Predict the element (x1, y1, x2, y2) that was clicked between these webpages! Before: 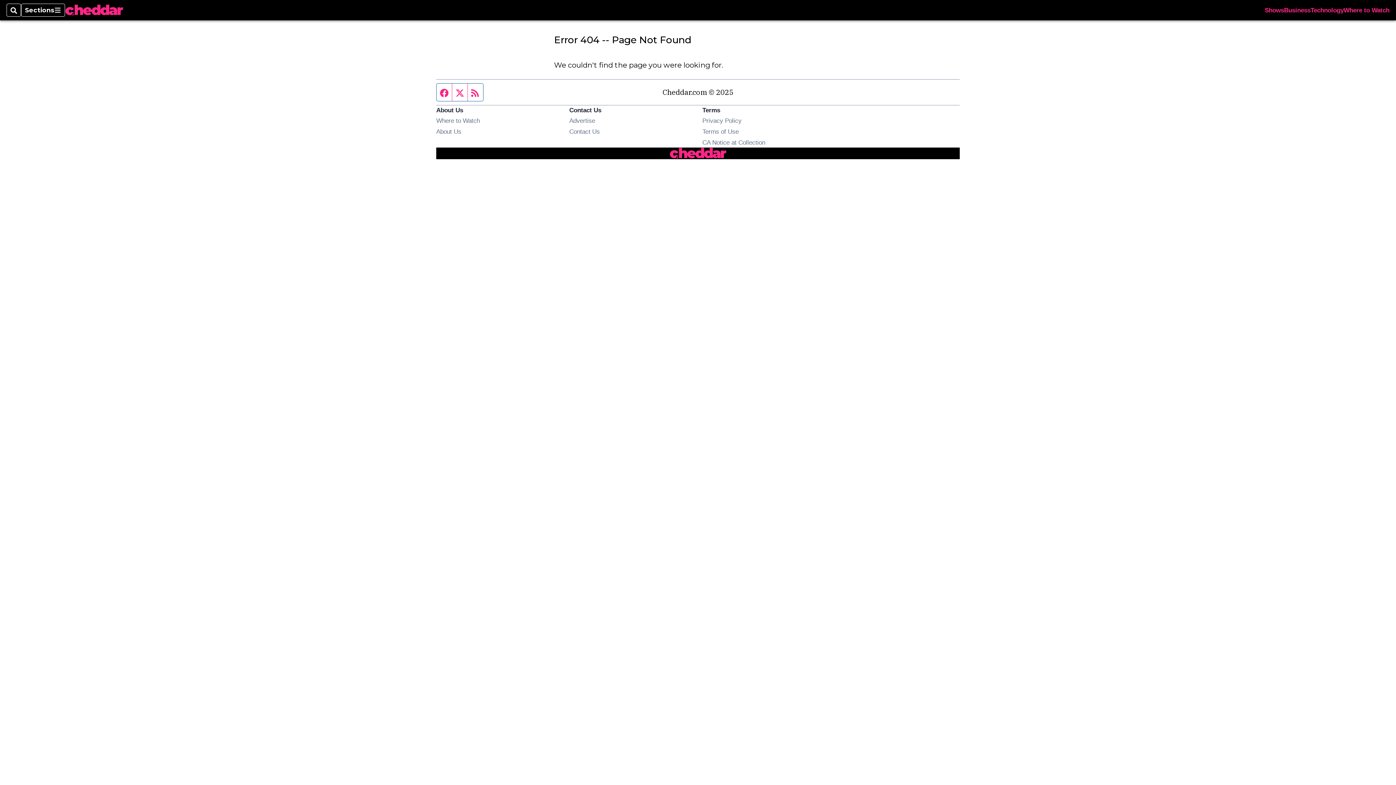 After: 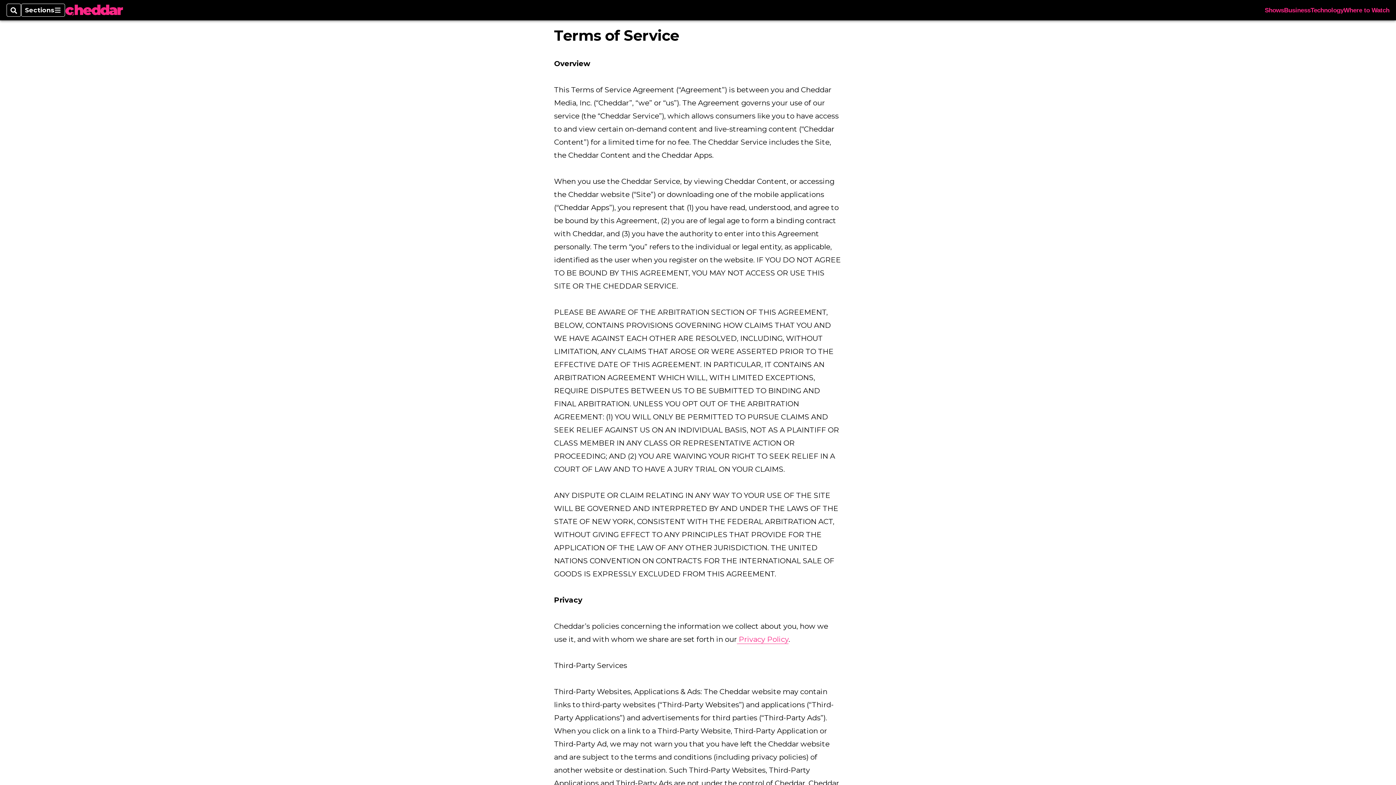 Action: label: Terms of Use bbox: (702, 128, 738, 135)